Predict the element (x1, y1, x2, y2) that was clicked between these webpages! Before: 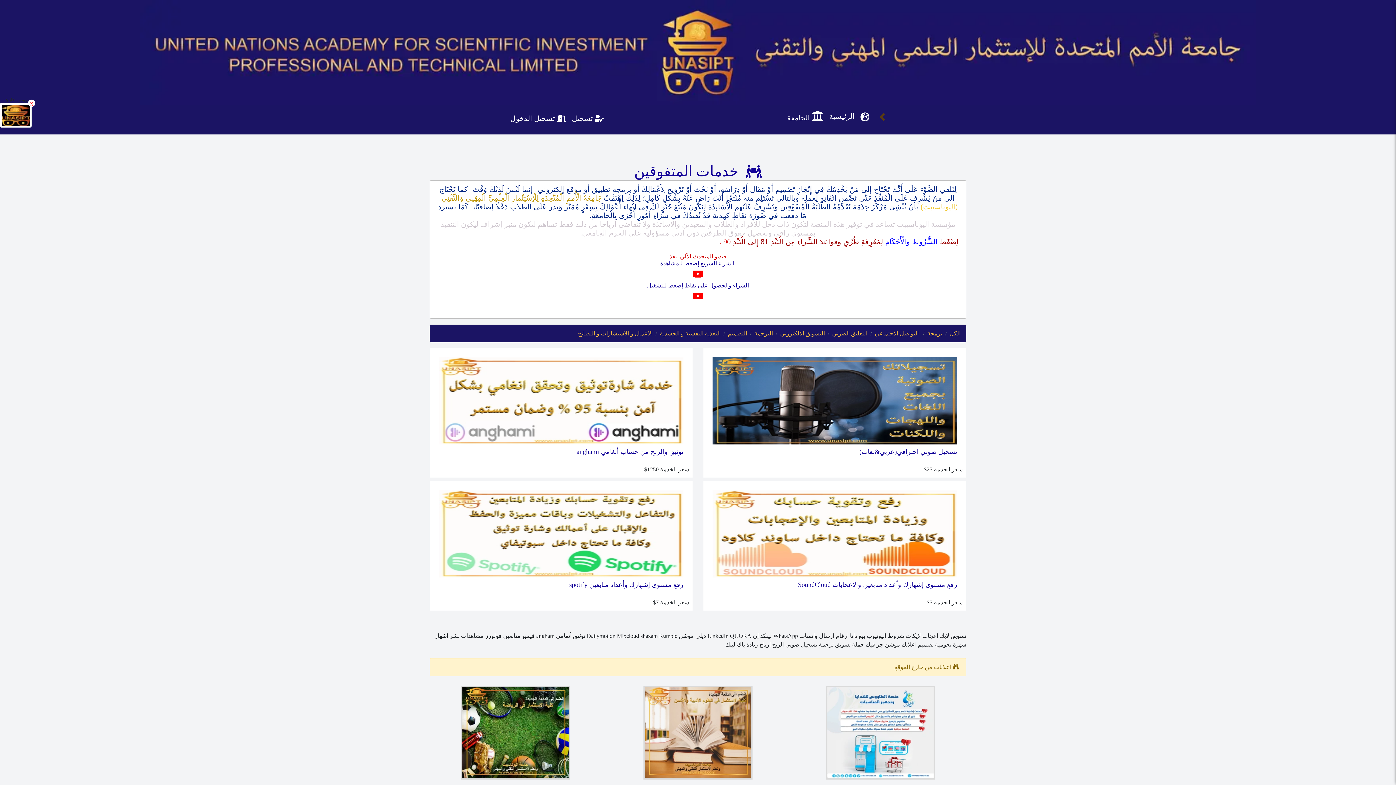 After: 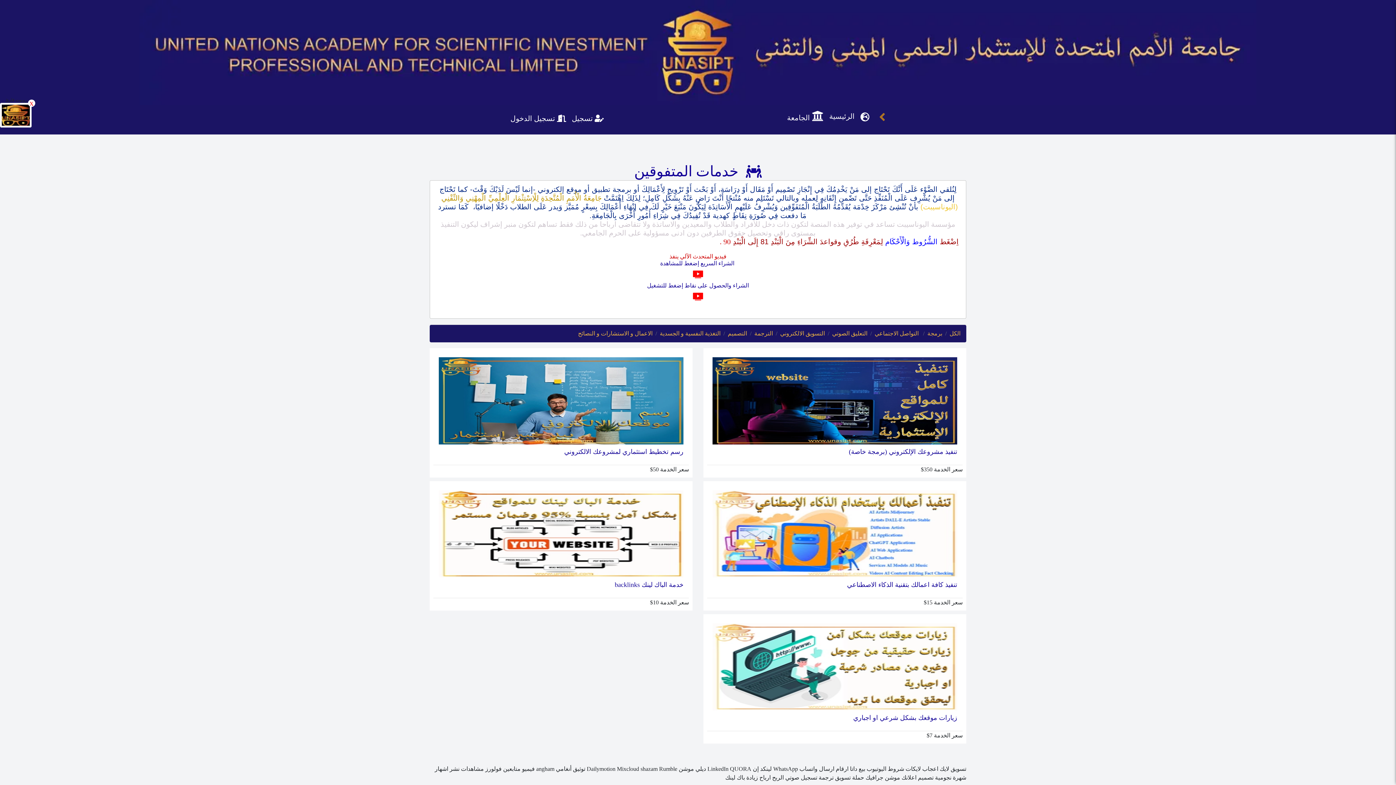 Action: bbox: (927, 330, 942, 336) label: برمجة